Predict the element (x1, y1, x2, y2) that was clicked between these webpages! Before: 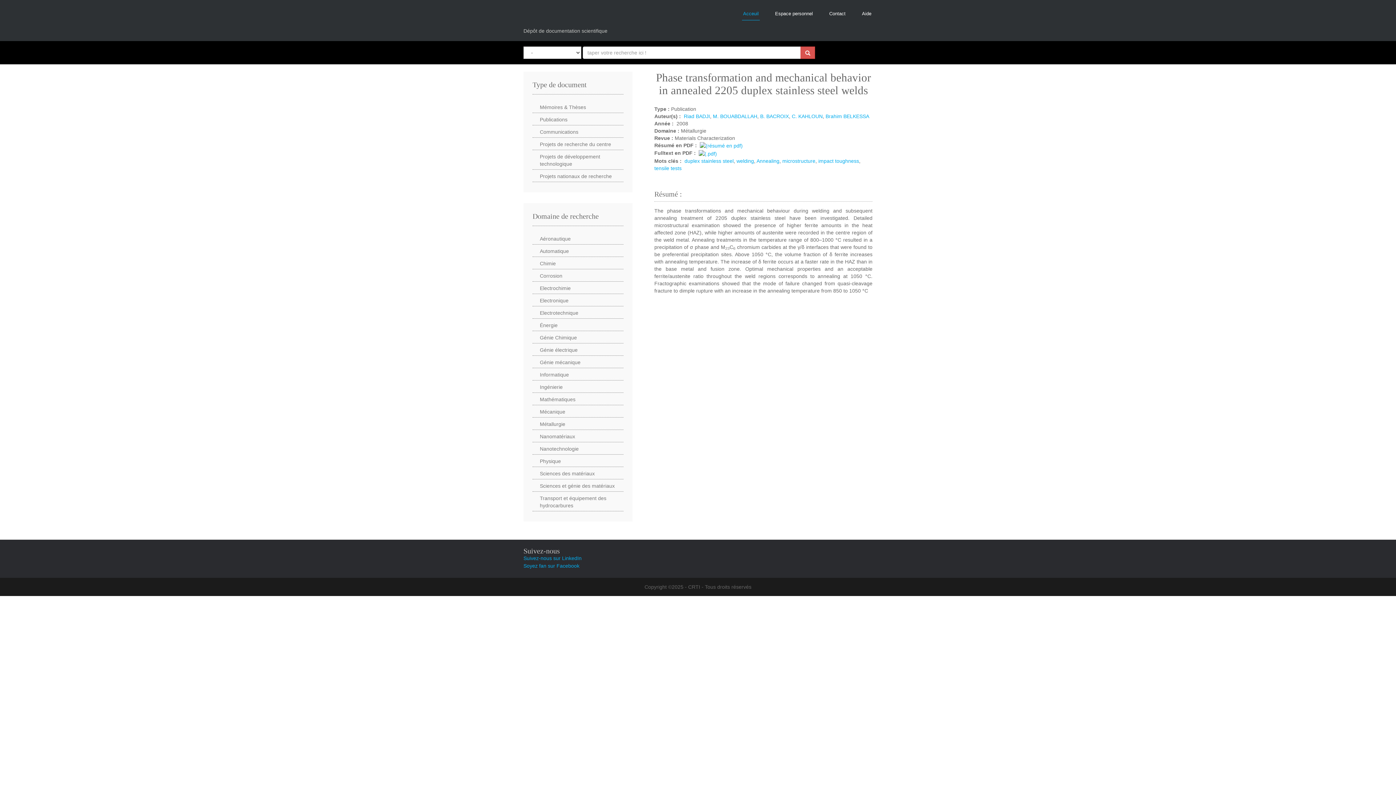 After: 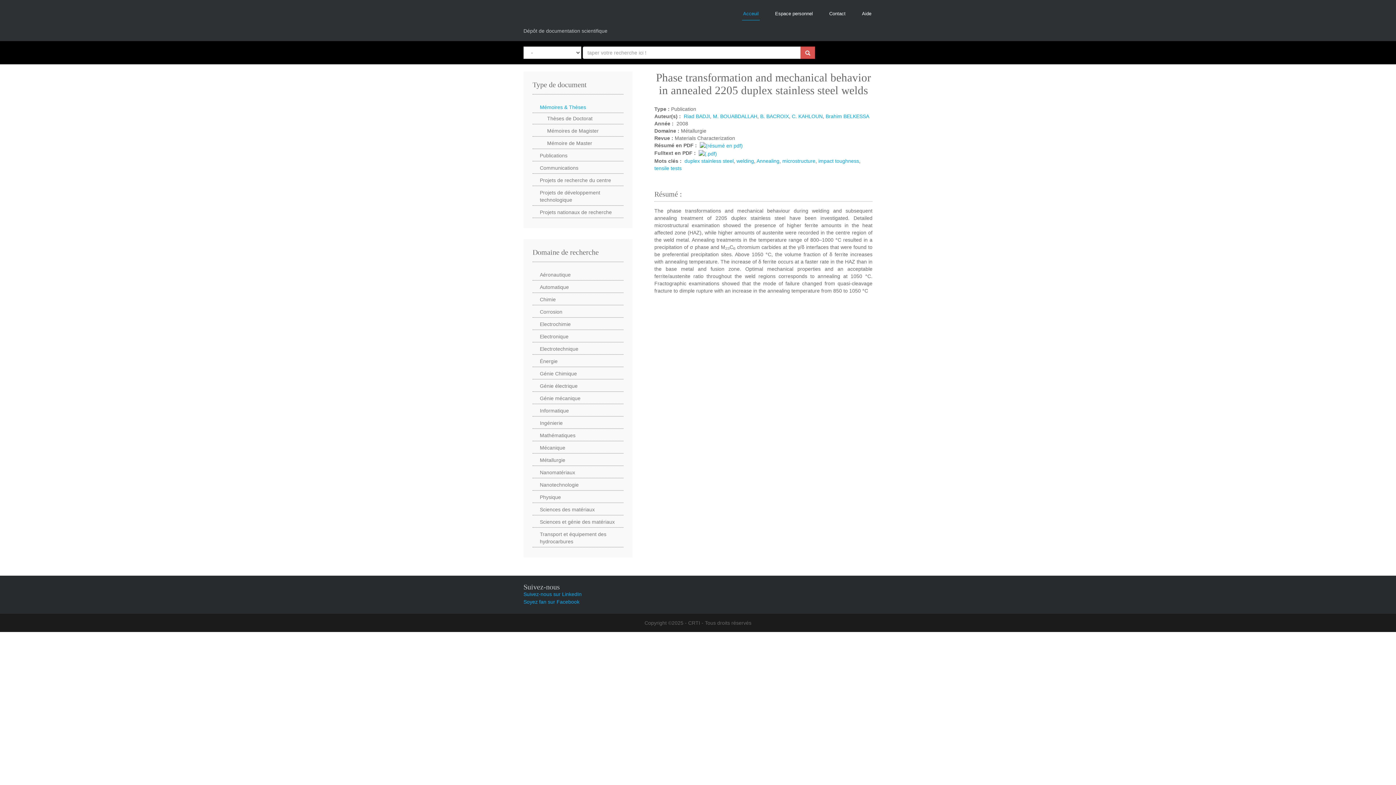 Action: label: Mémoires & Thèses bbox: (532, 101, 623, 113)